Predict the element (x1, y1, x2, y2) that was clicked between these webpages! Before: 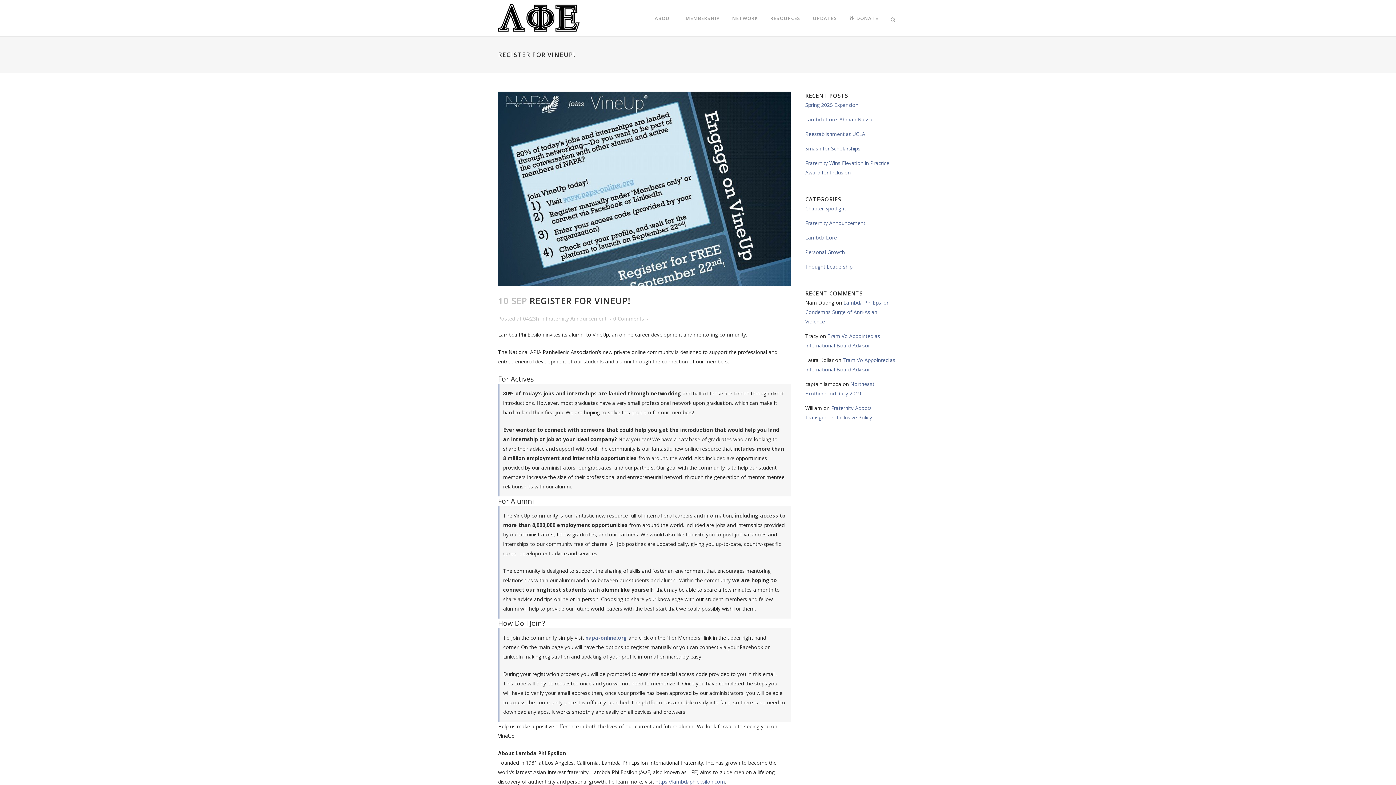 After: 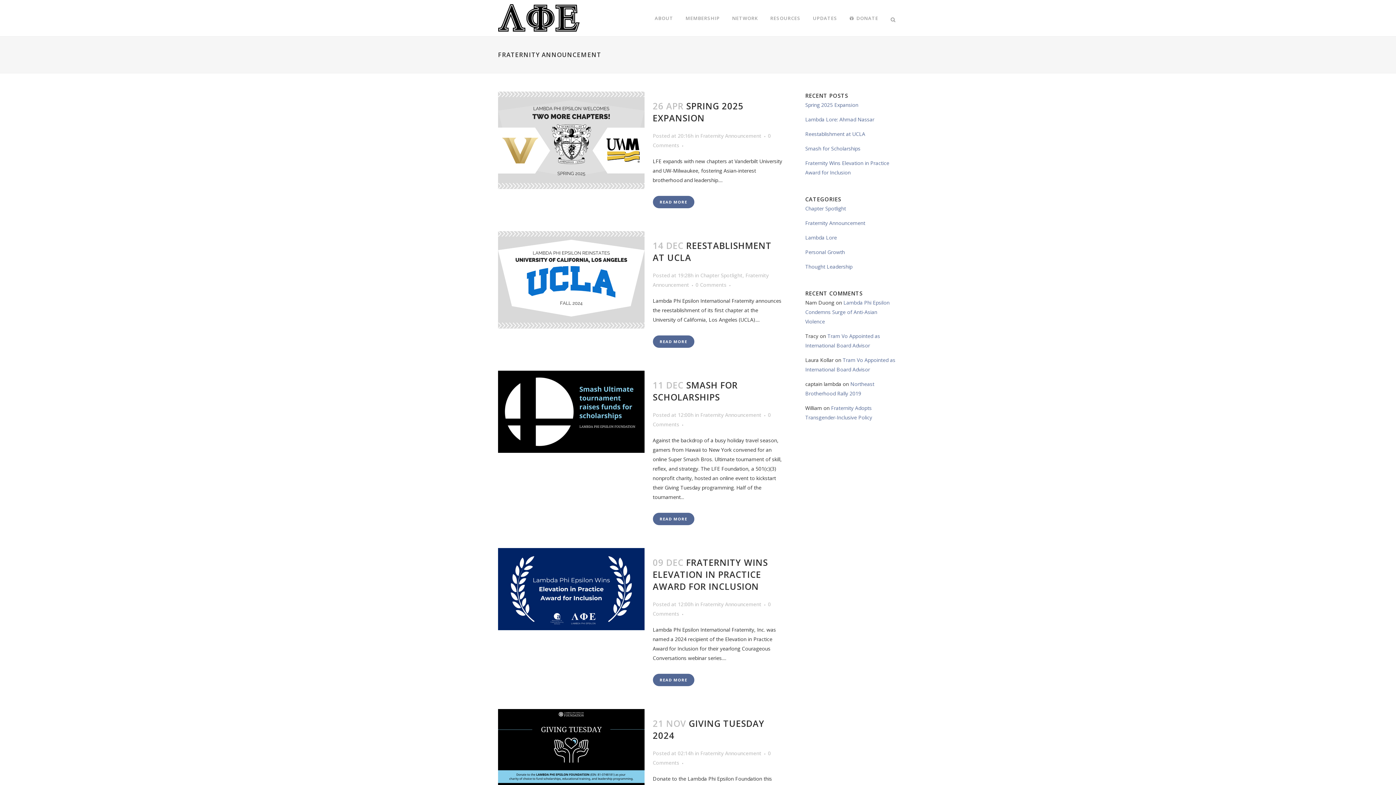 Action: bbox: (545, 315, 606, 322) label: Fraternity Announcement